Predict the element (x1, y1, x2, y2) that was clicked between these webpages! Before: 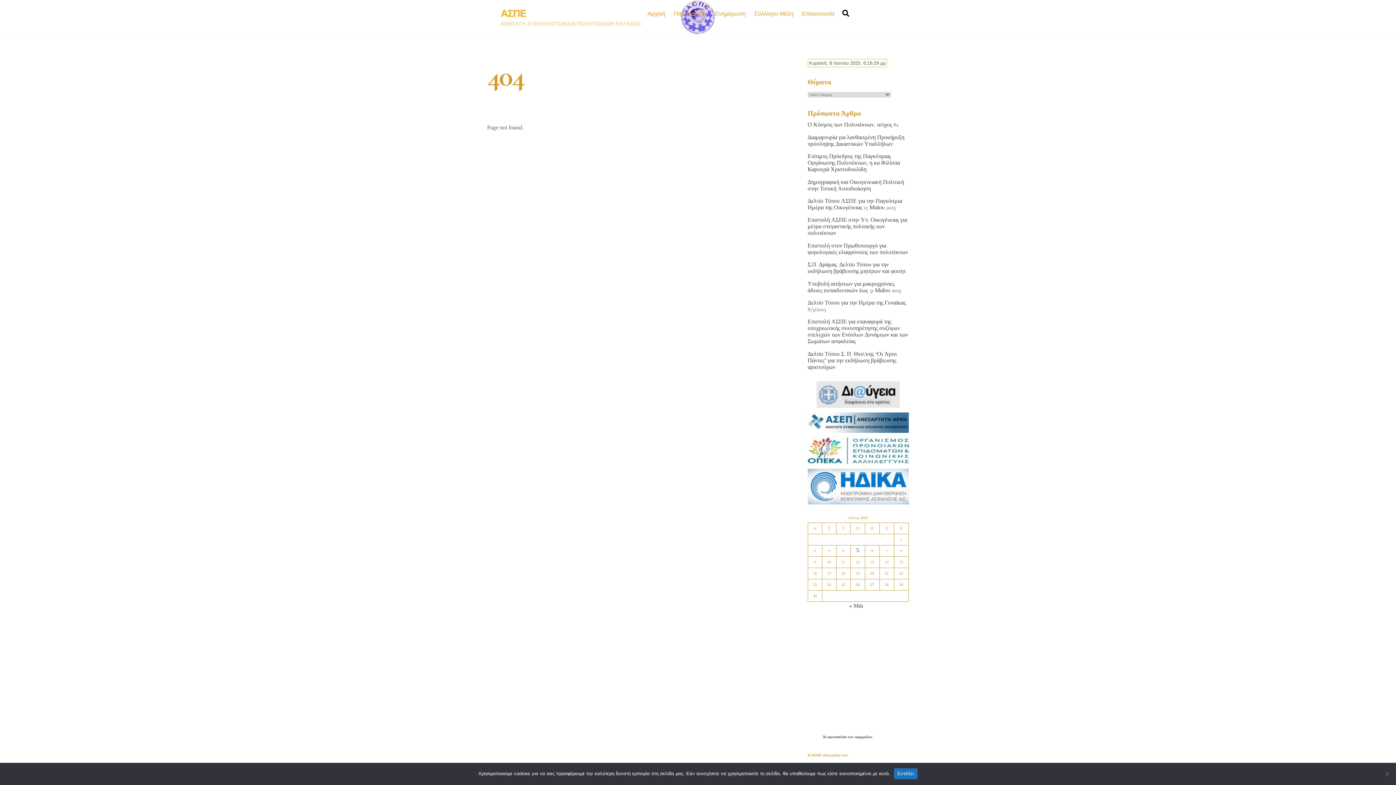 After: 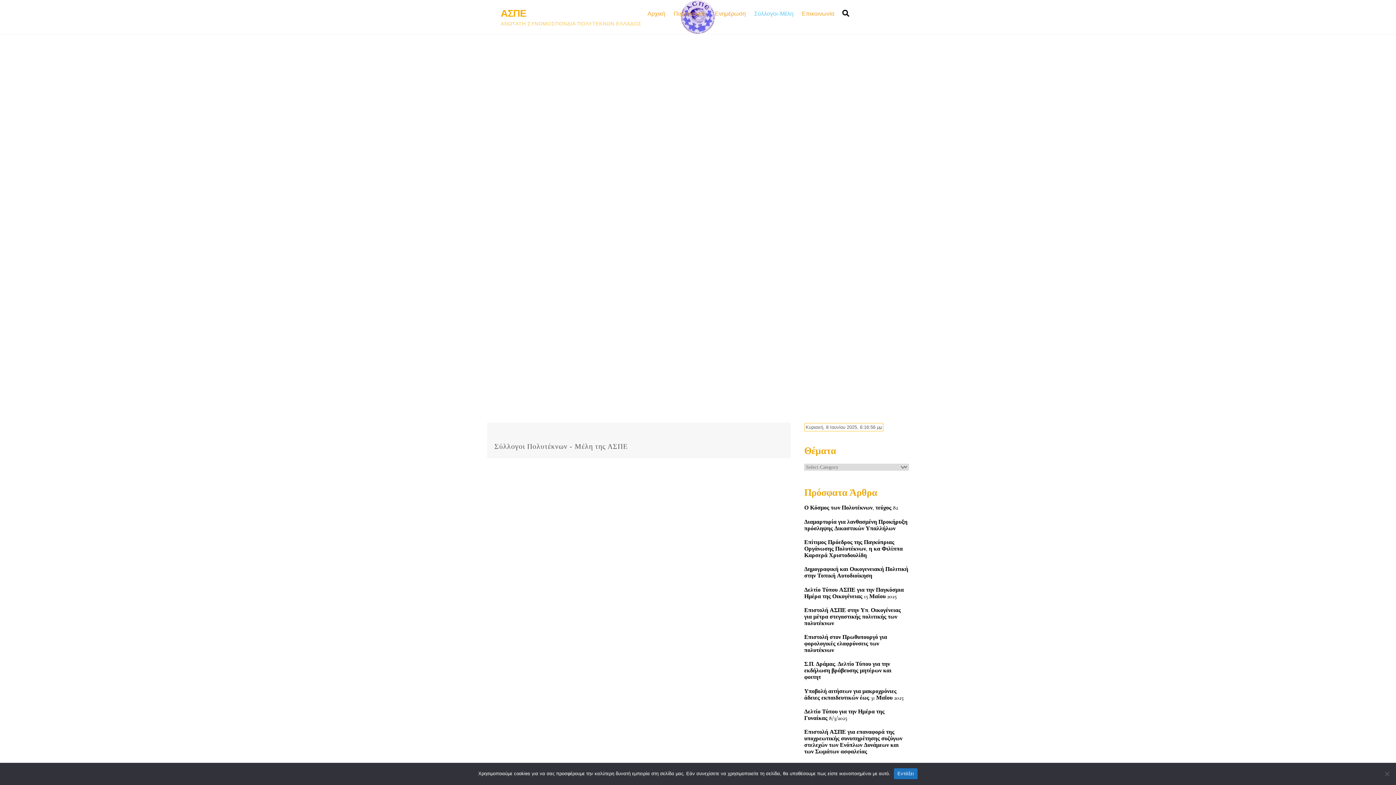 Action: bbox: (750, 5, 797, 21) label: Σύλλογοι-Μέλη